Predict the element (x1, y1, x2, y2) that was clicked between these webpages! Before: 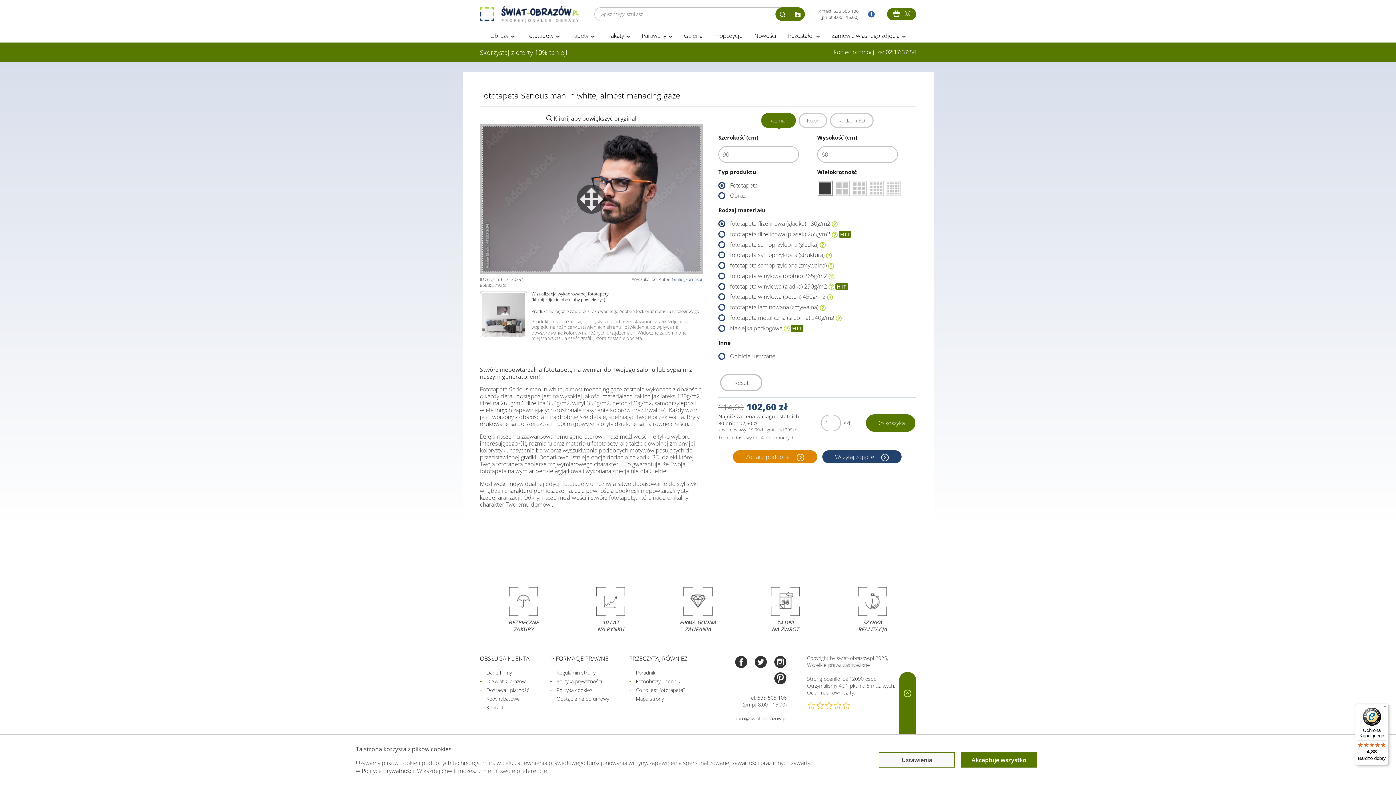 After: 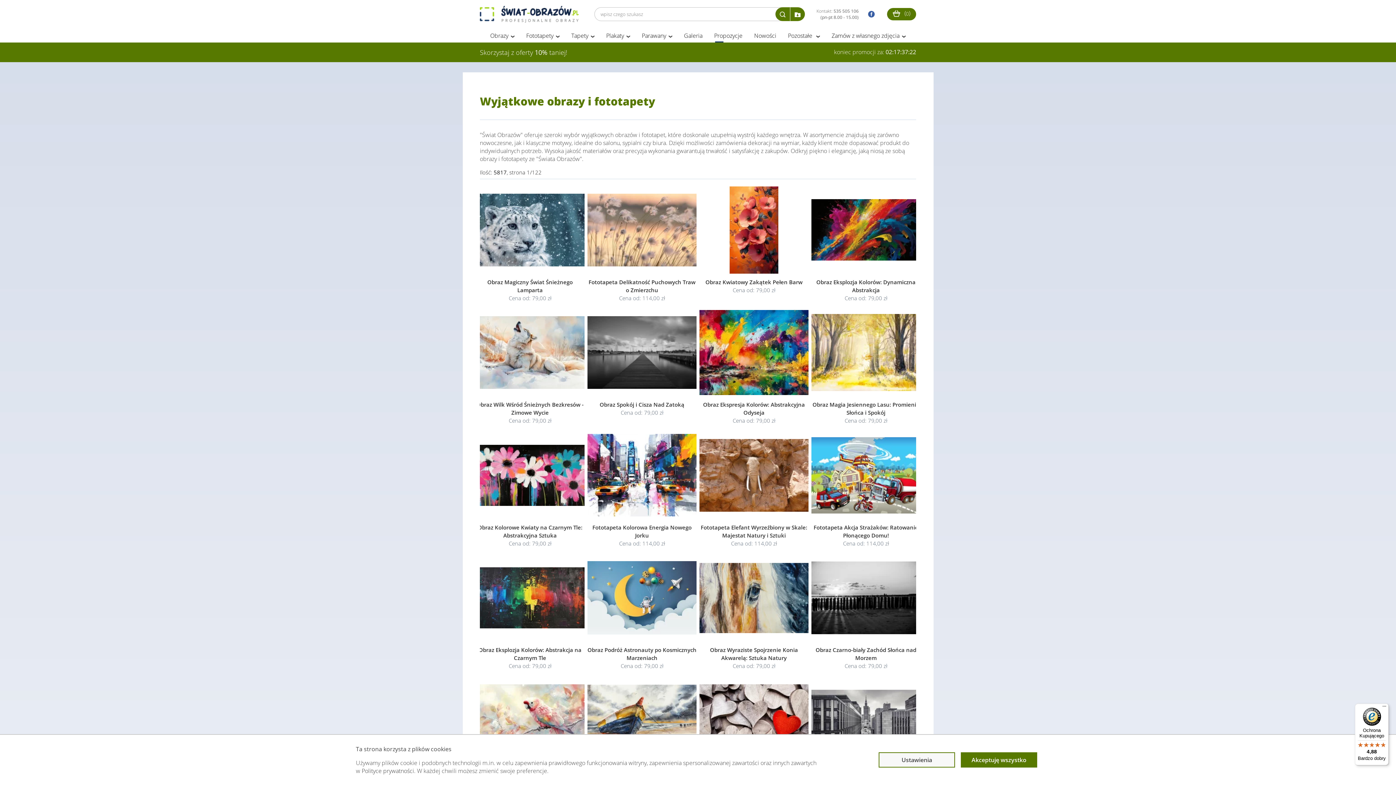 Action: bbox: (714, 31, 742, 39) label: Propozycje